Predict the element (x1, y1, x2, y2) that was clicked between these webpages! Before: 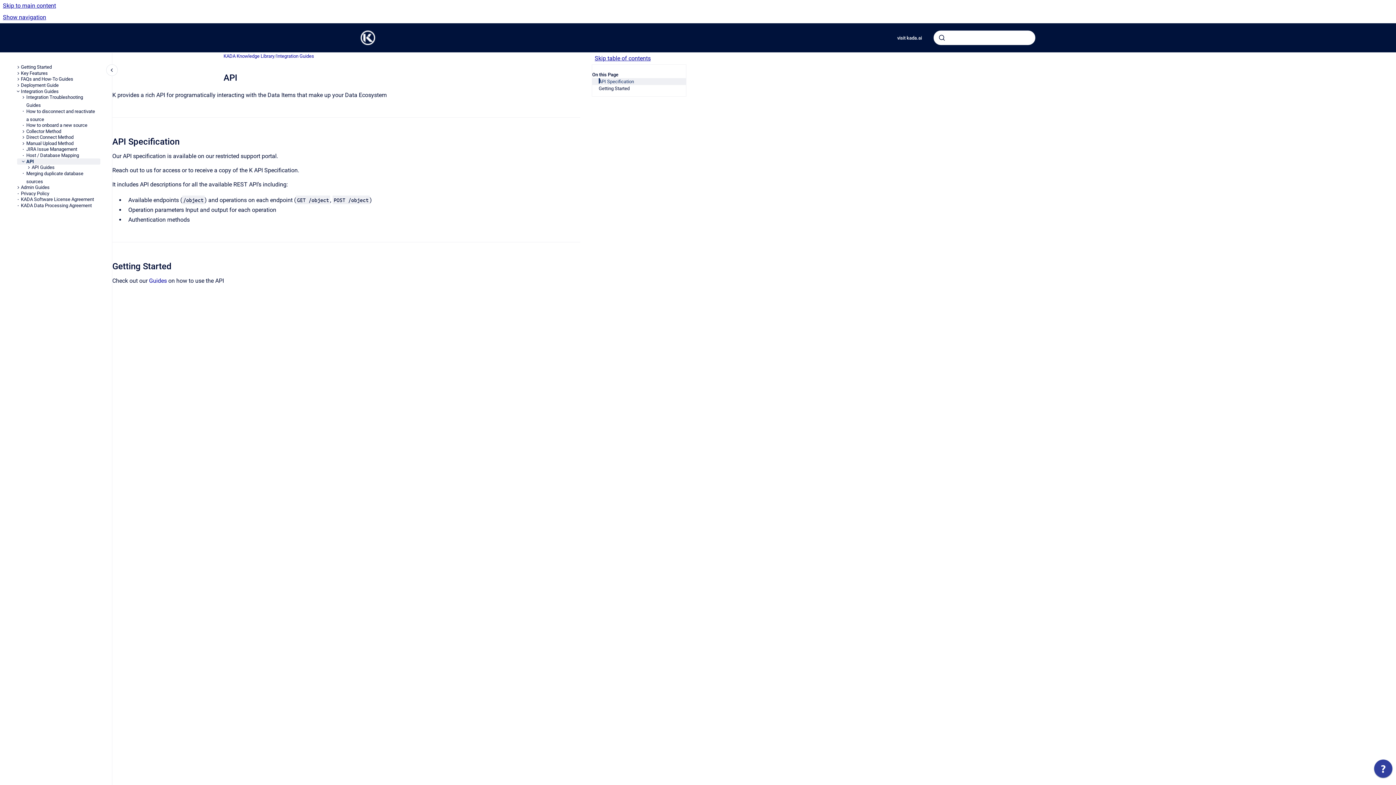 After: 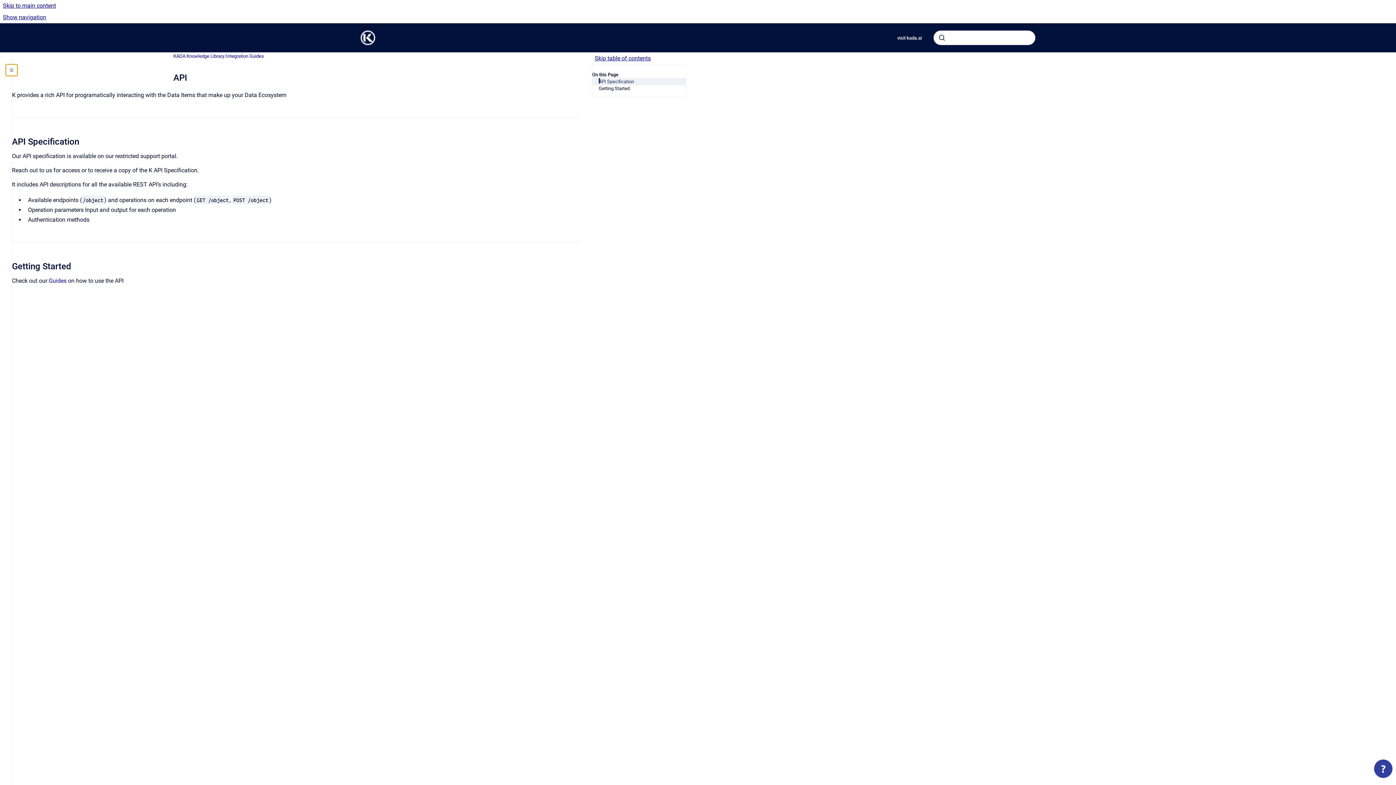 Action: bbox: (106, 64, 117, 76) label: Close navigation